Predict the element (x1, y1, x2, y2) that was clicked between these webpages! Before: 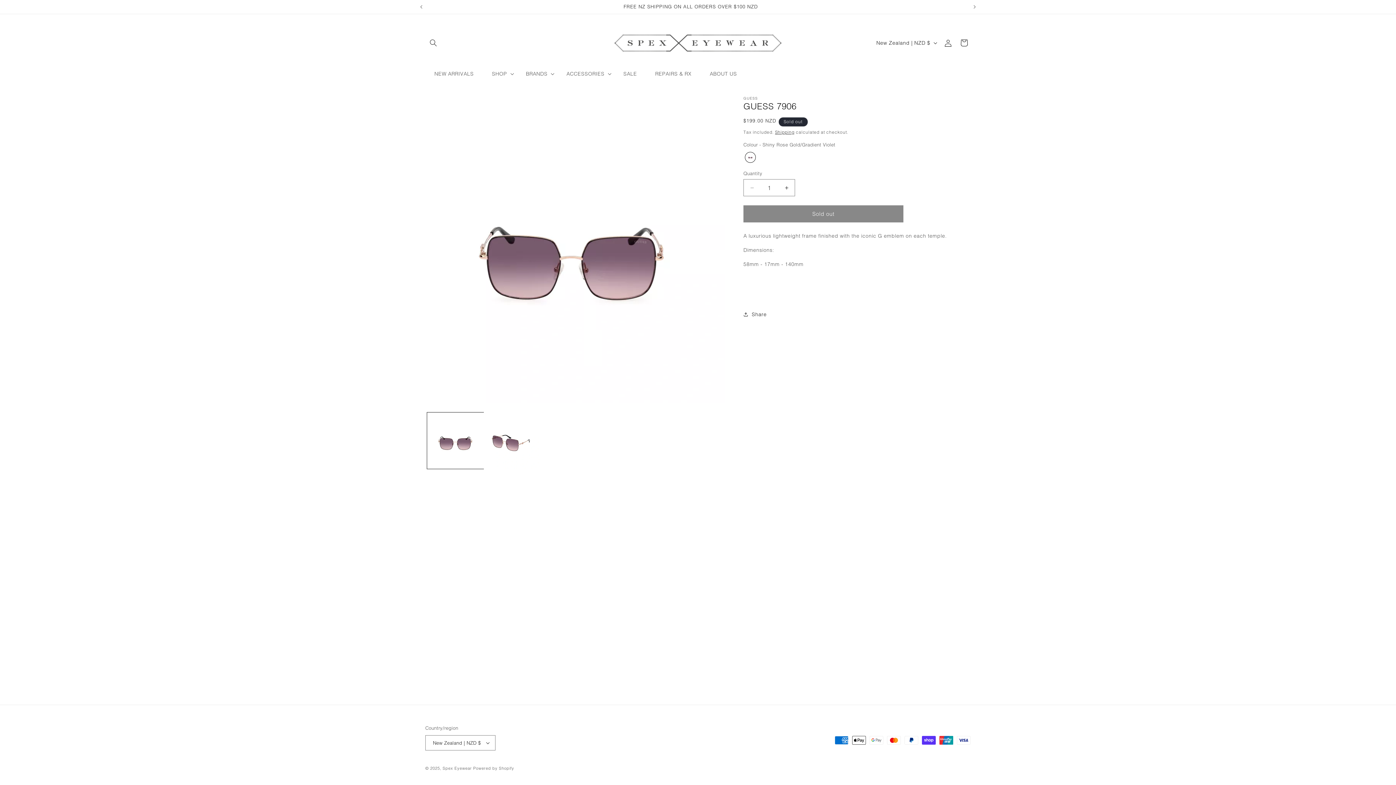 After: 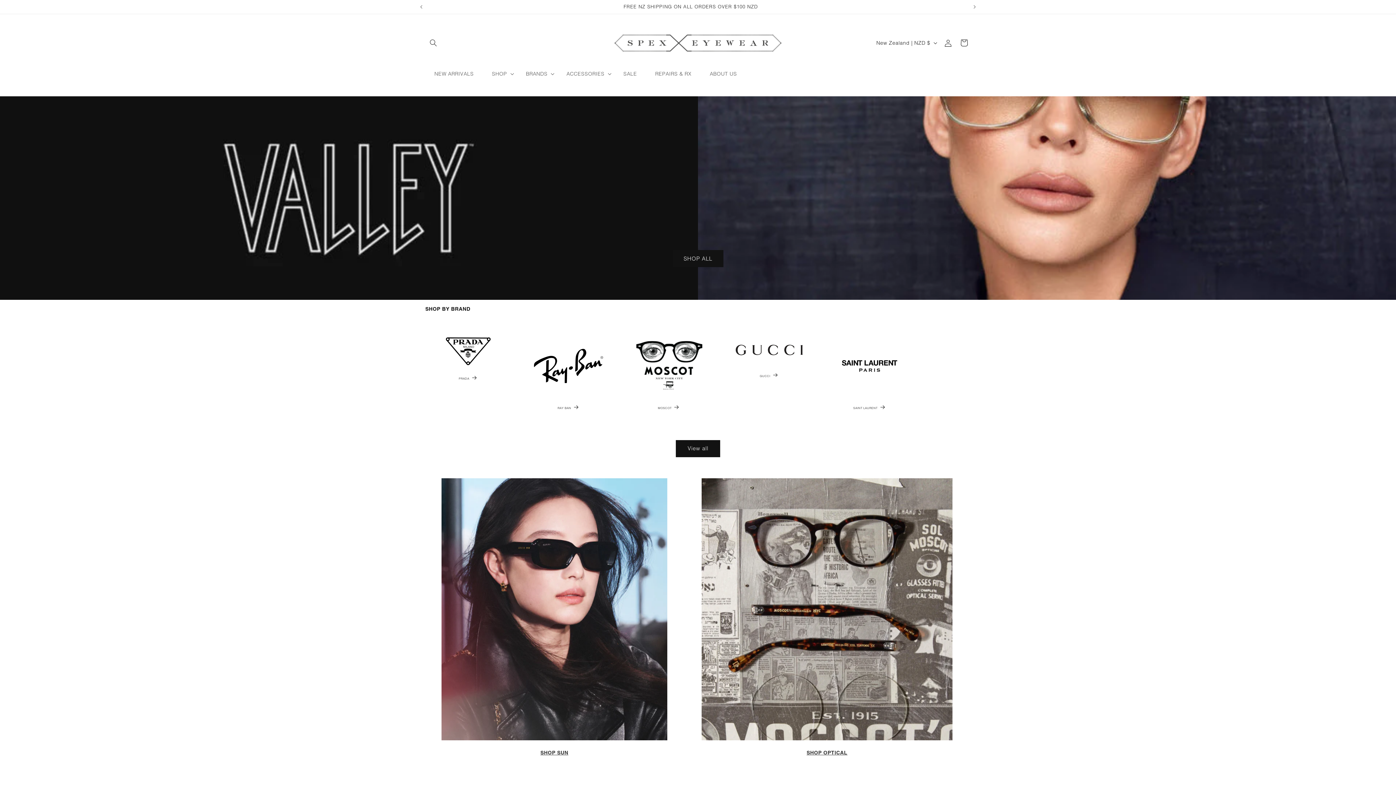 Action: bbox: (604, 24, 791, 61)